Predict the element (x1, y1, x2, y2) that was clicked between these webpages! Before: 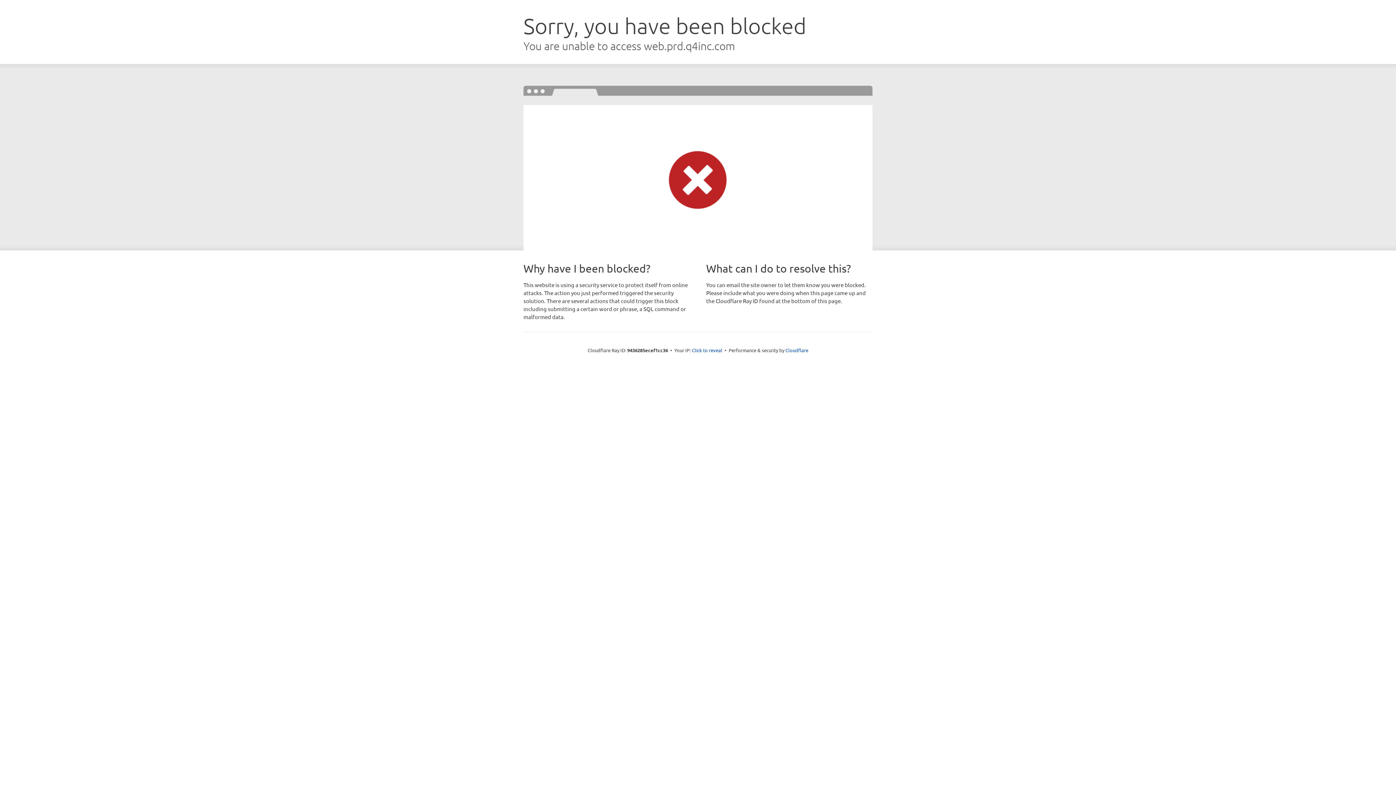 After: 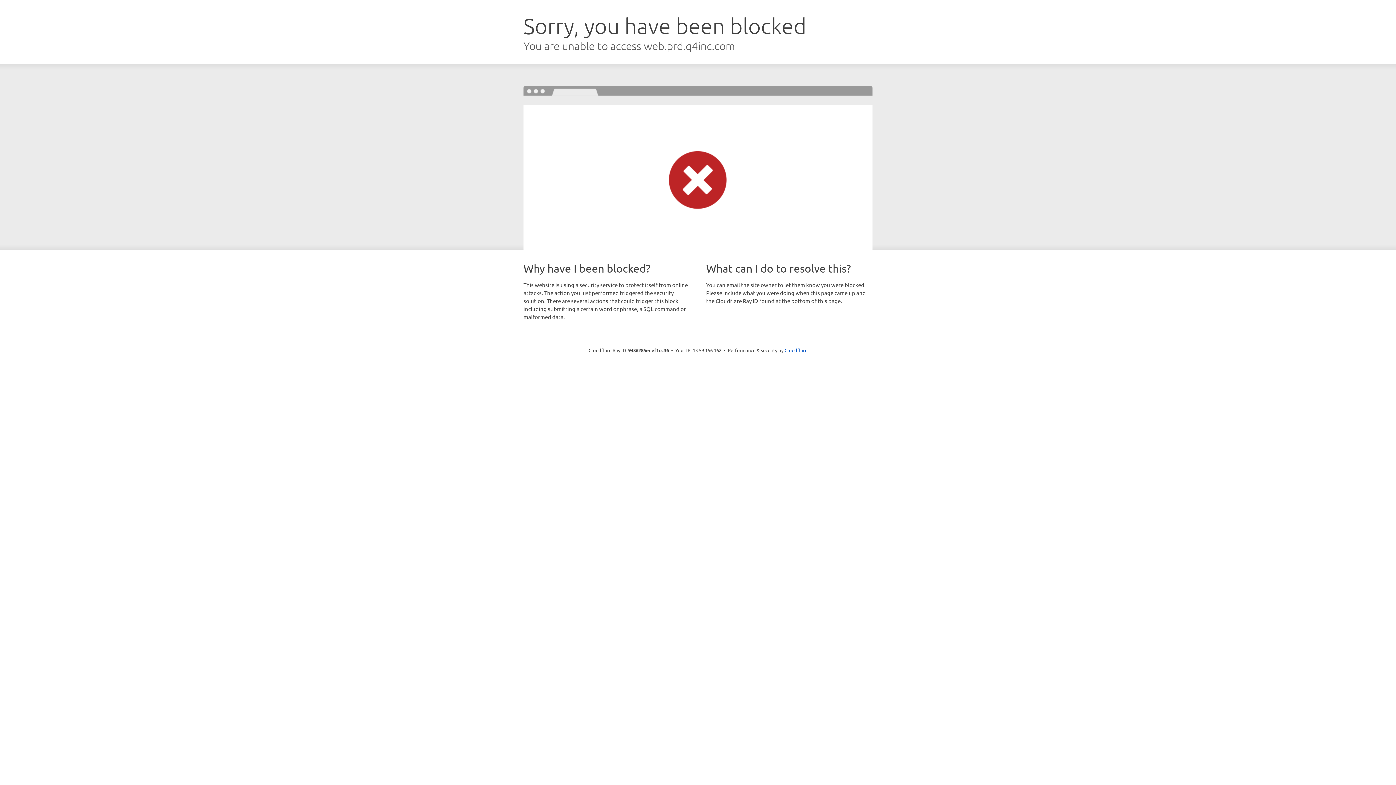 Action: label: Click to reveal bbox: (692, 346, 722, 353)